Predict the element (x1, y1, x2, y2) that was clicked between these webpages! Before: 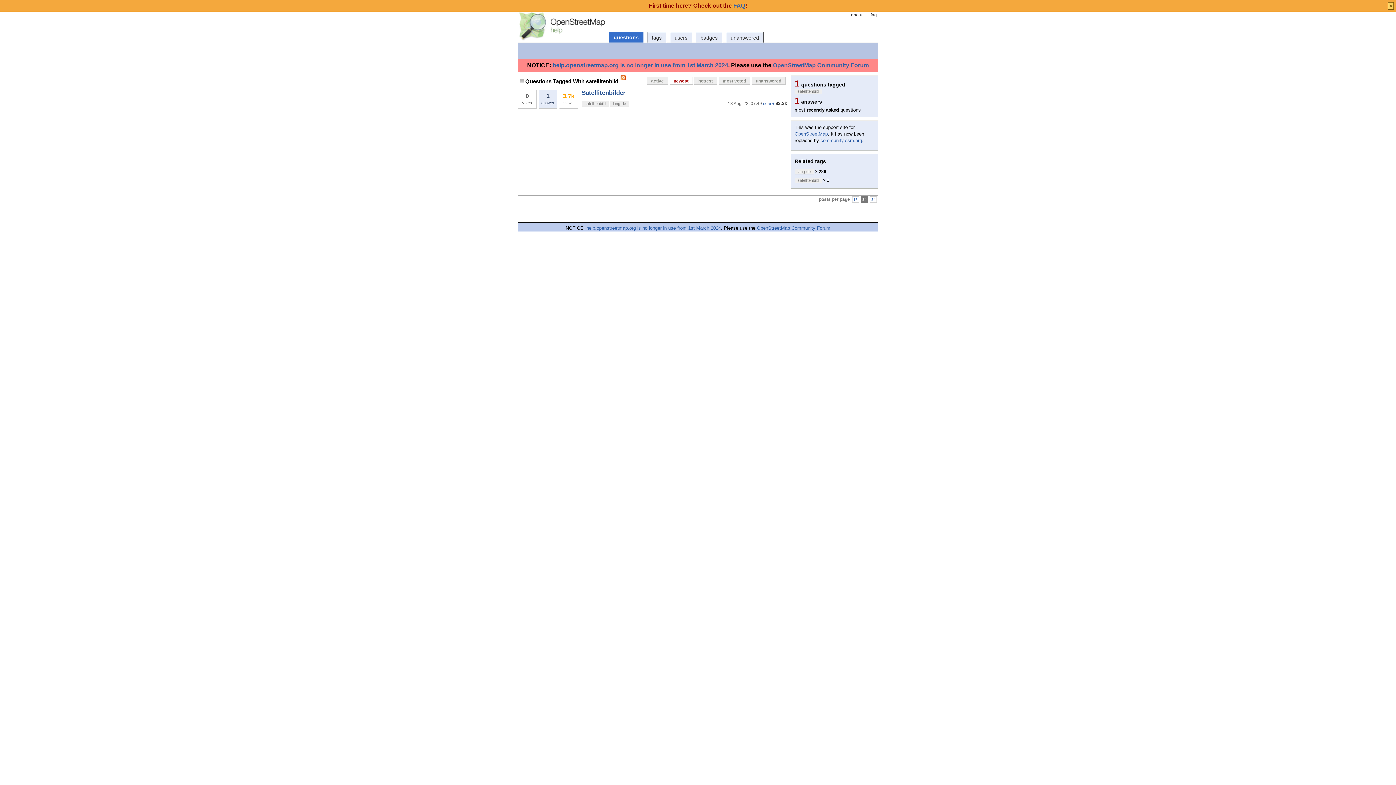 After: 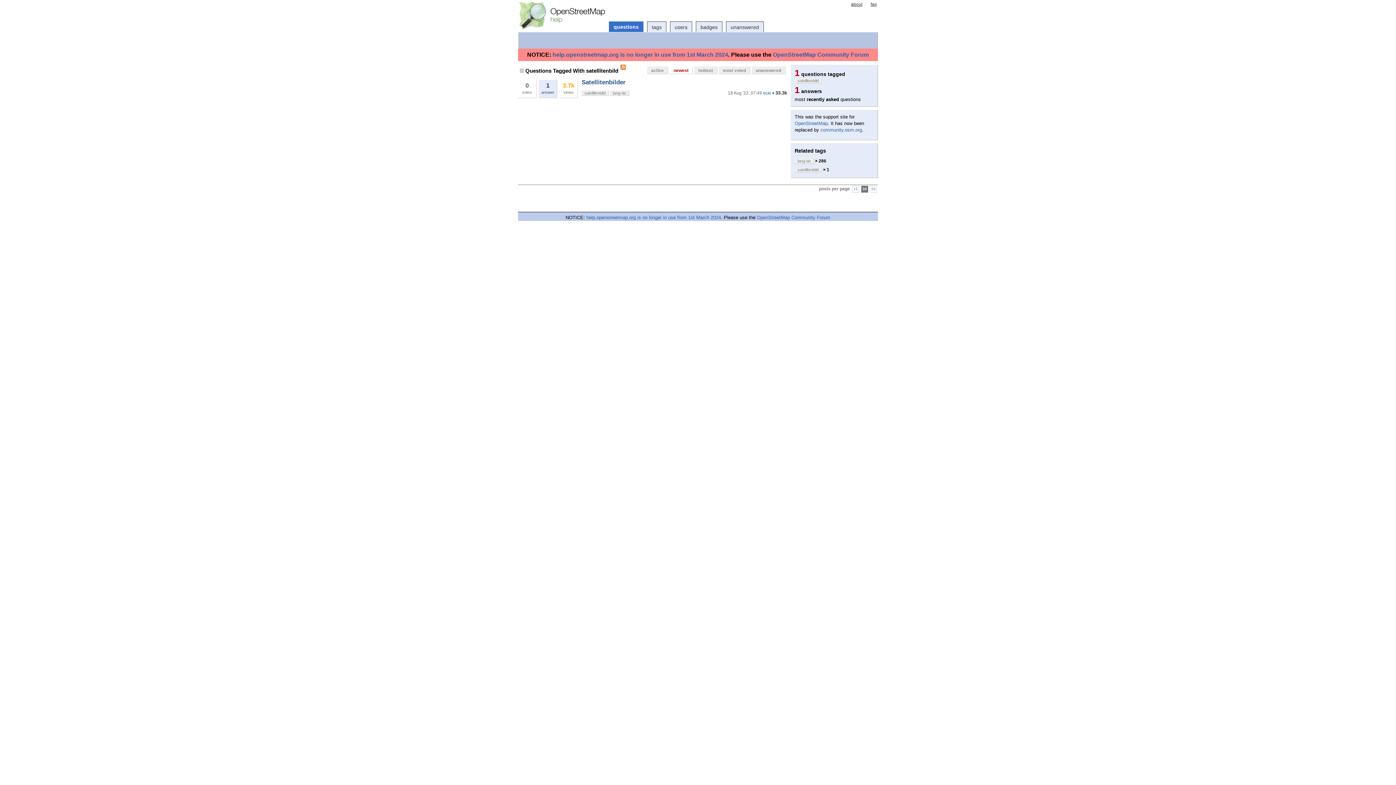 Action: bbox: (1388, 1, 1394, 9) label: ×